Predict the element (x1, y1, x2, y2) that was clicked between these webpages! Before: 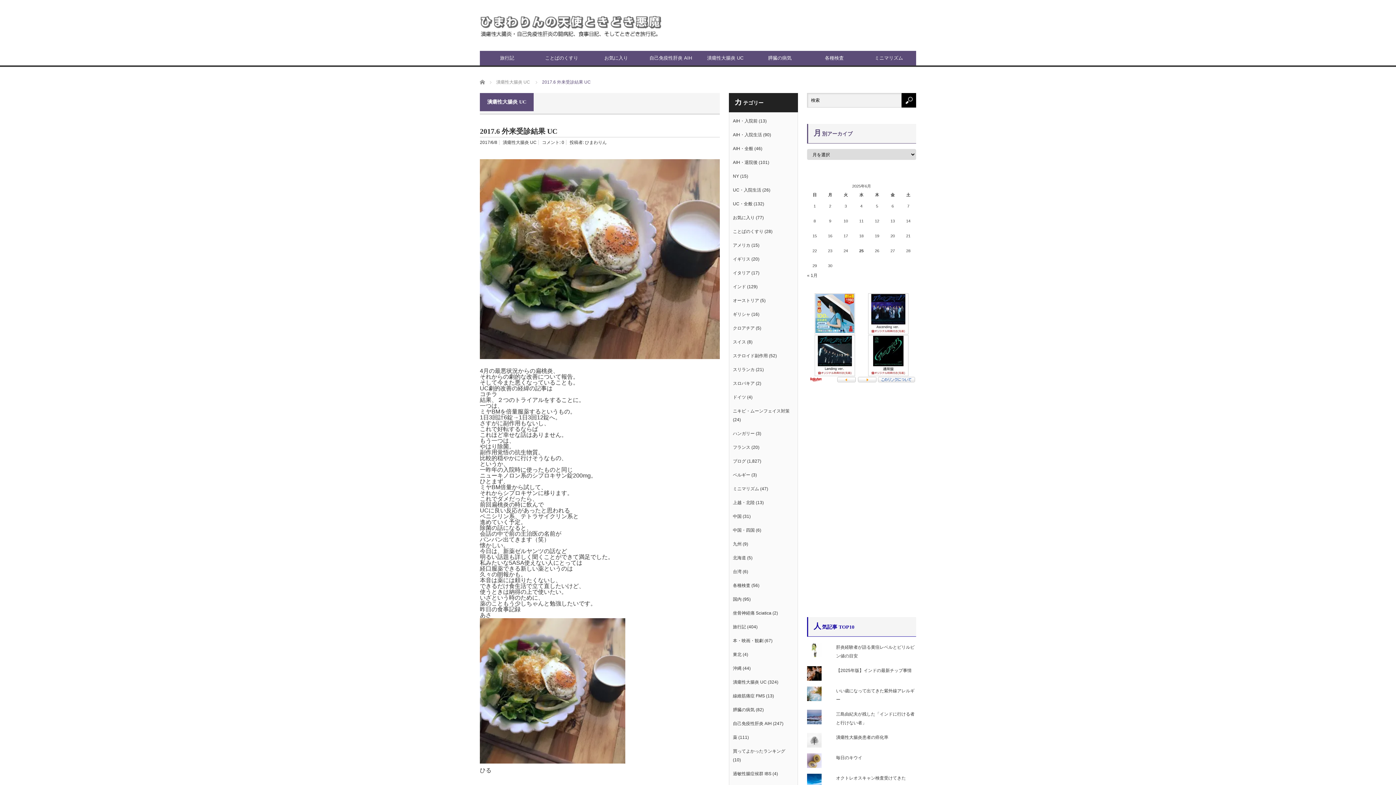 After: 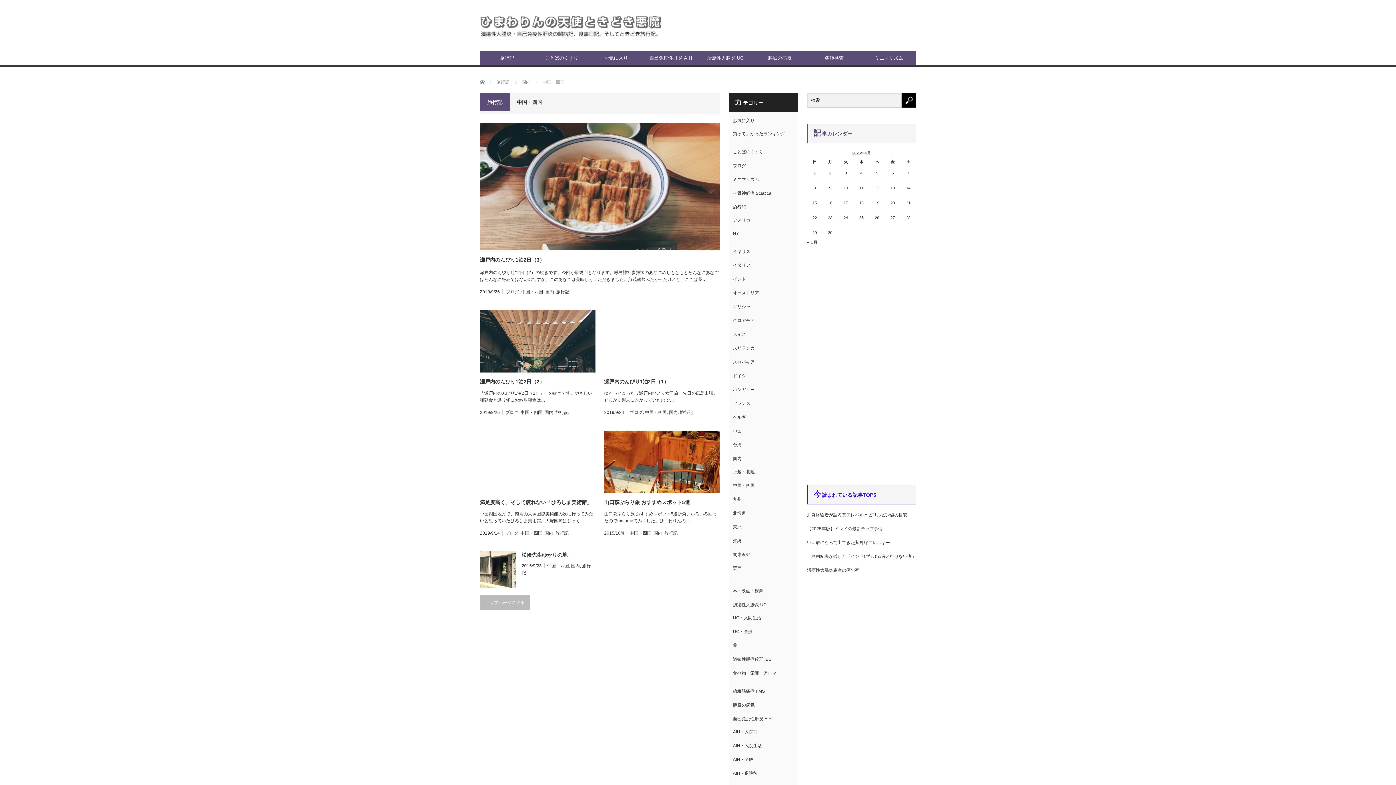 Action: label: 中国・四国 bbox: (733, 528, 754, 533)